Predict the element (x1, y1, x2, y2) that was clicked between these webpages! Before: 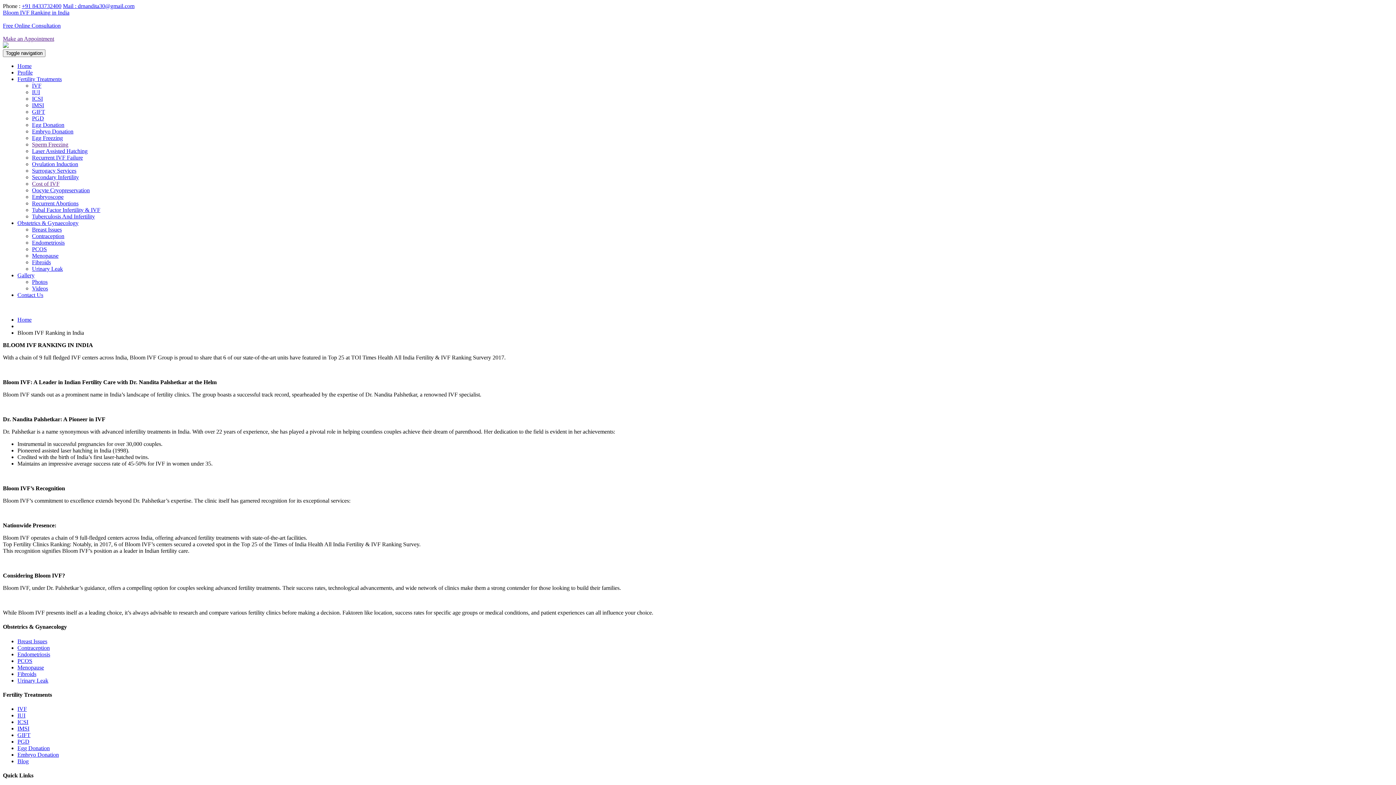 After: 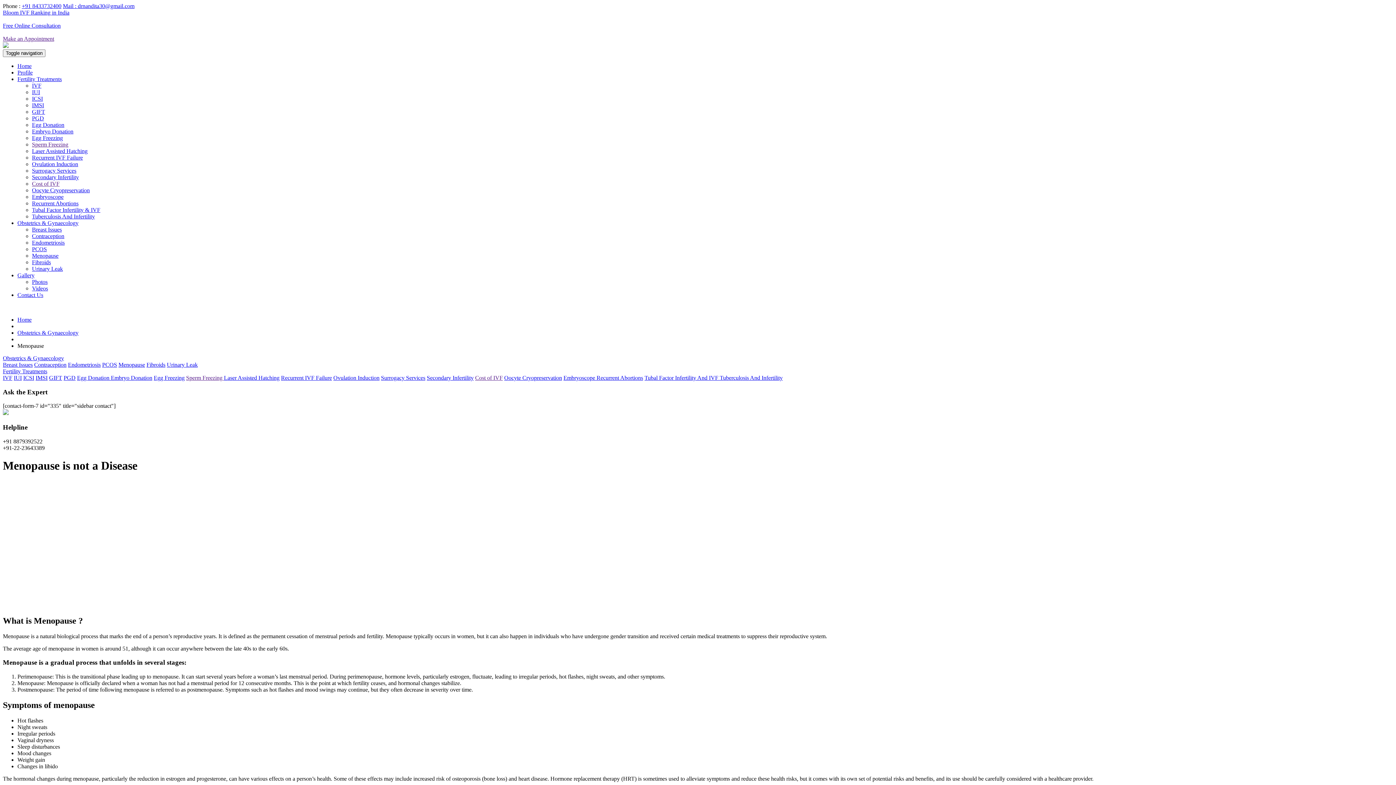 Action: bbox: (32, 252, 58, 258) label: Menopause